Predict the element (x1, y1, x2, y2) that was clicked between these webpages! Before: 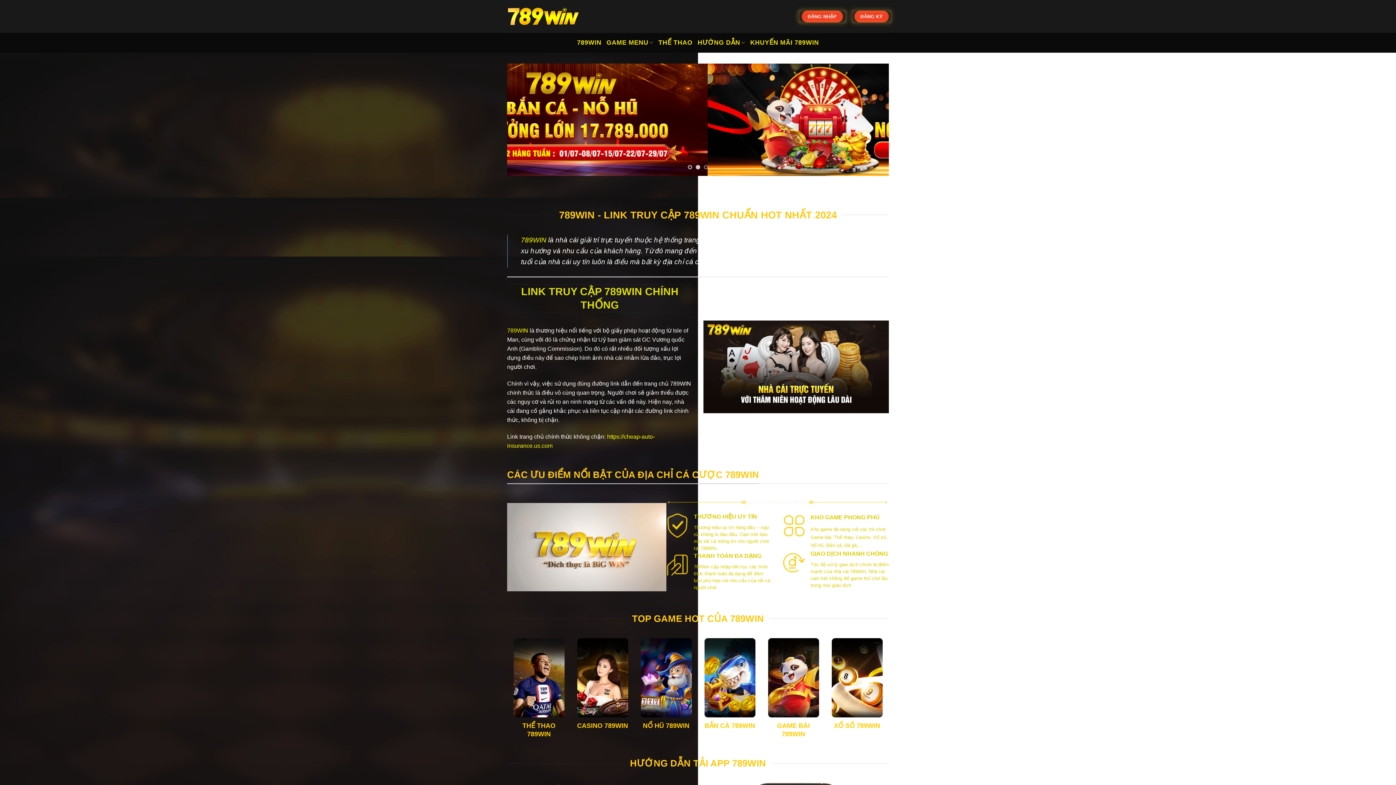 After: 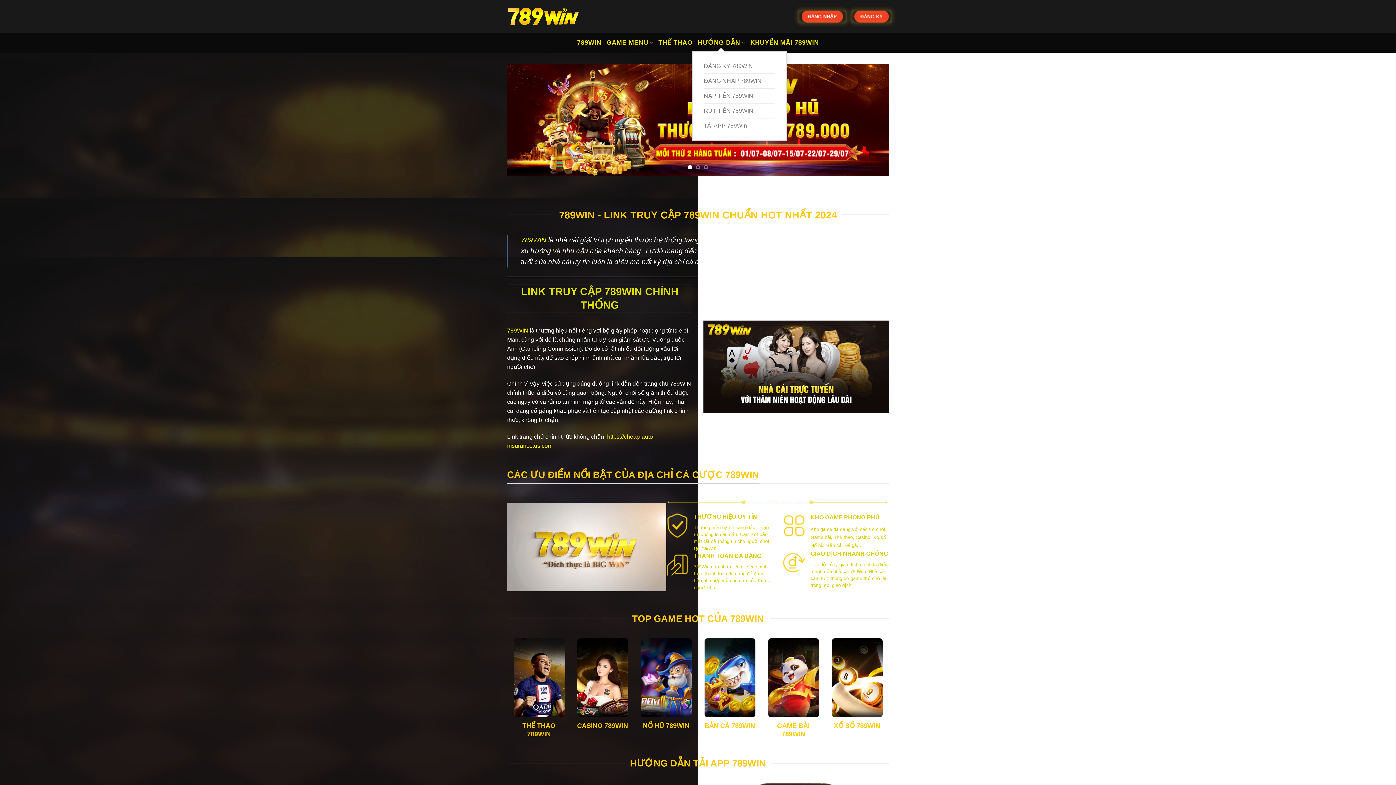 Action: bbox: (697, 34, 745, 50) label: HƯỚNG DẪN